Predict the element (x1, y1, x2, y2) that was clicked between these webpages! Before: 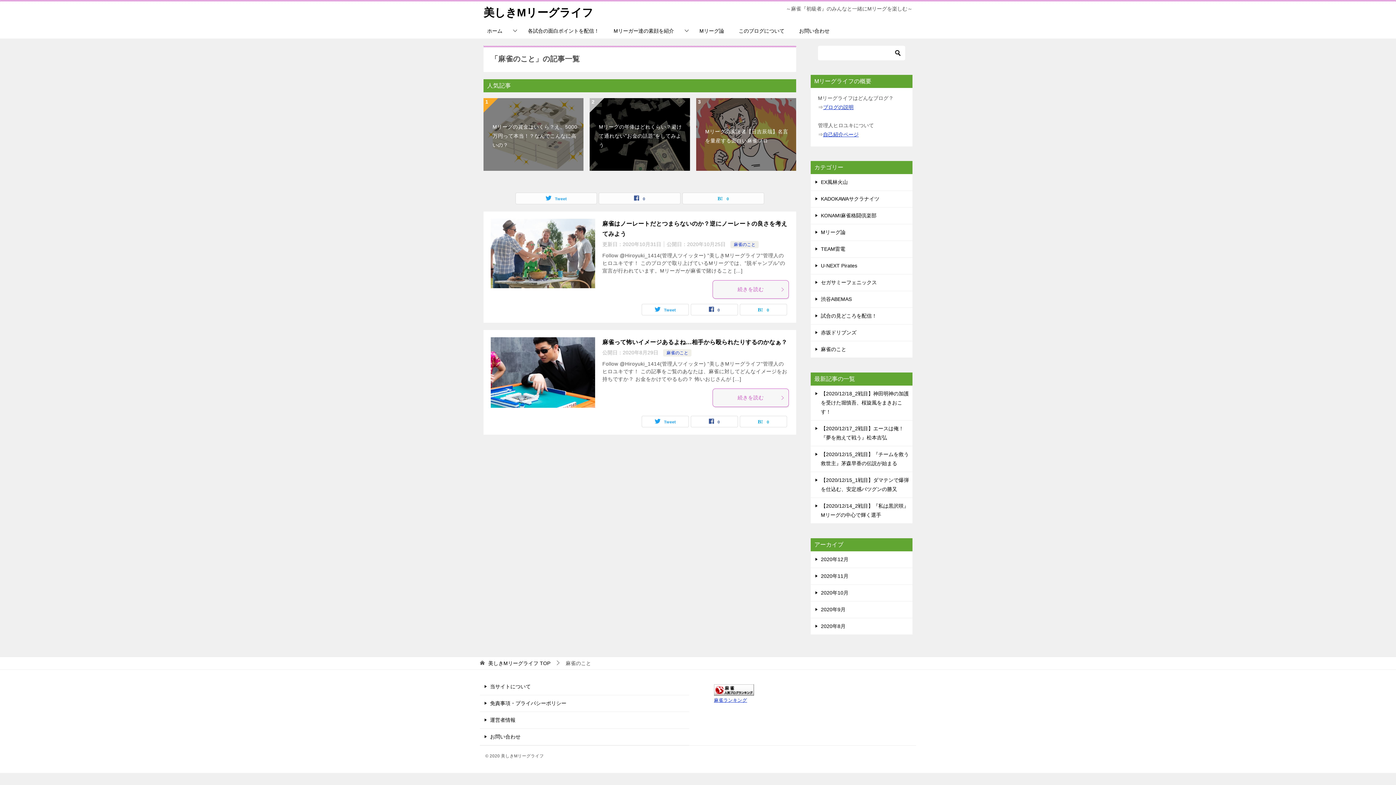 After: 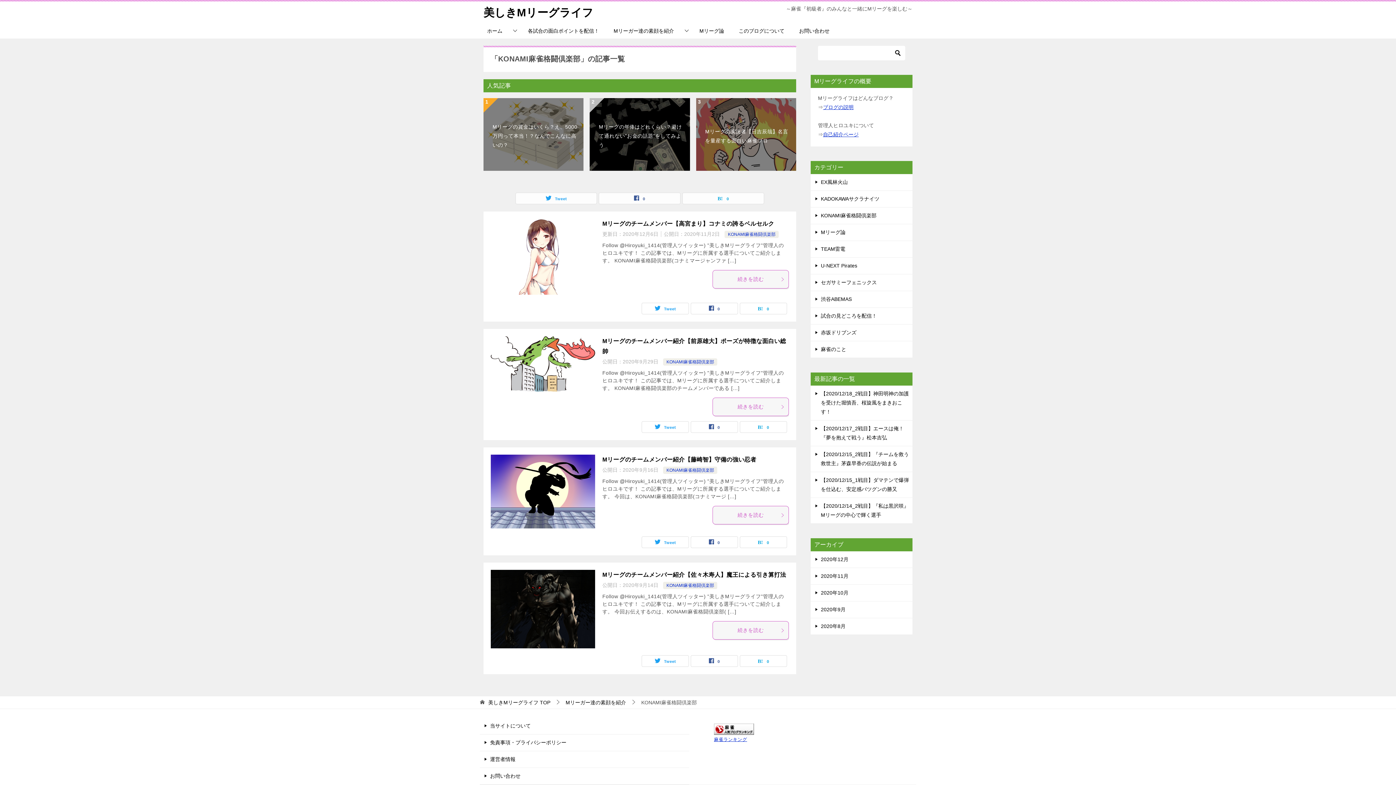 Action: bbox: (810, 207, 912, 224) label: KONAMI麻雀格闘倶楽部